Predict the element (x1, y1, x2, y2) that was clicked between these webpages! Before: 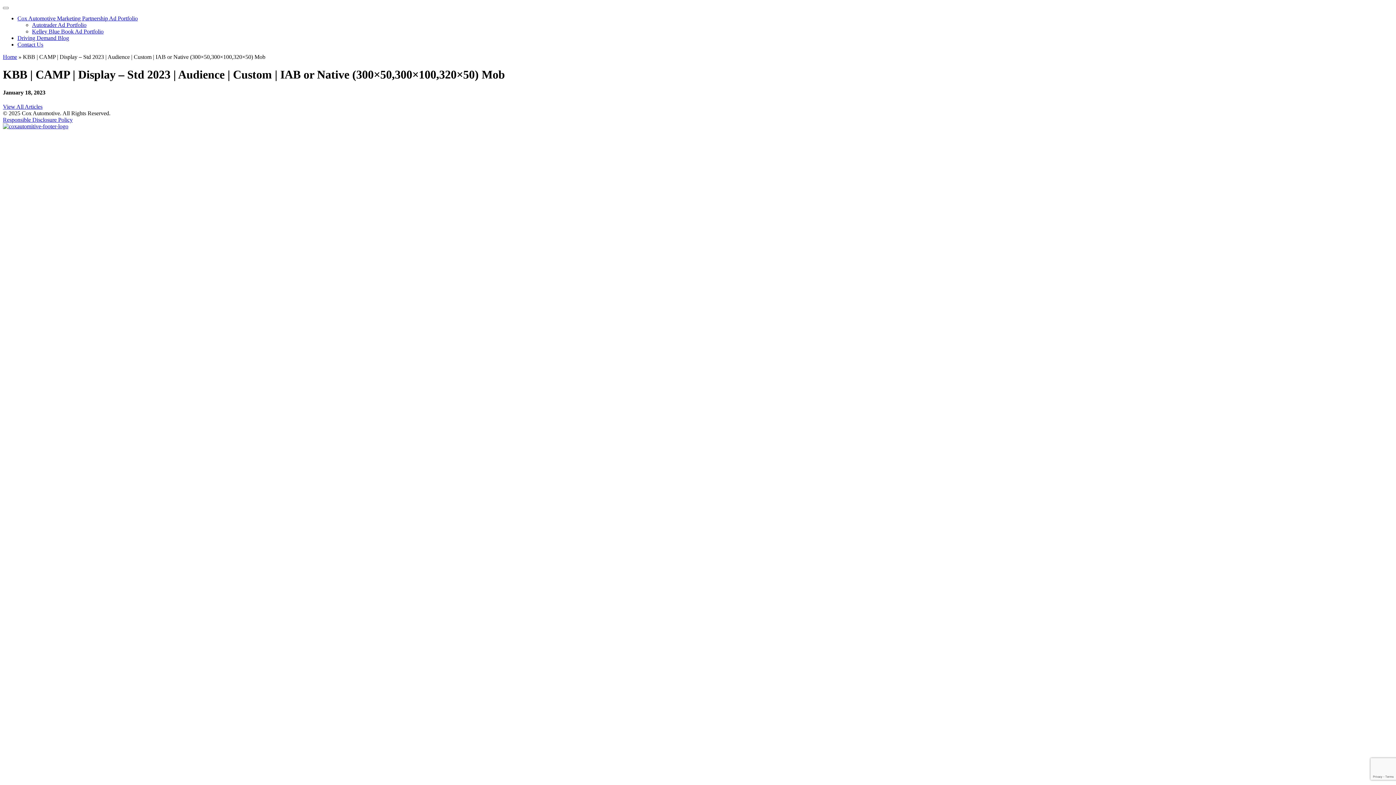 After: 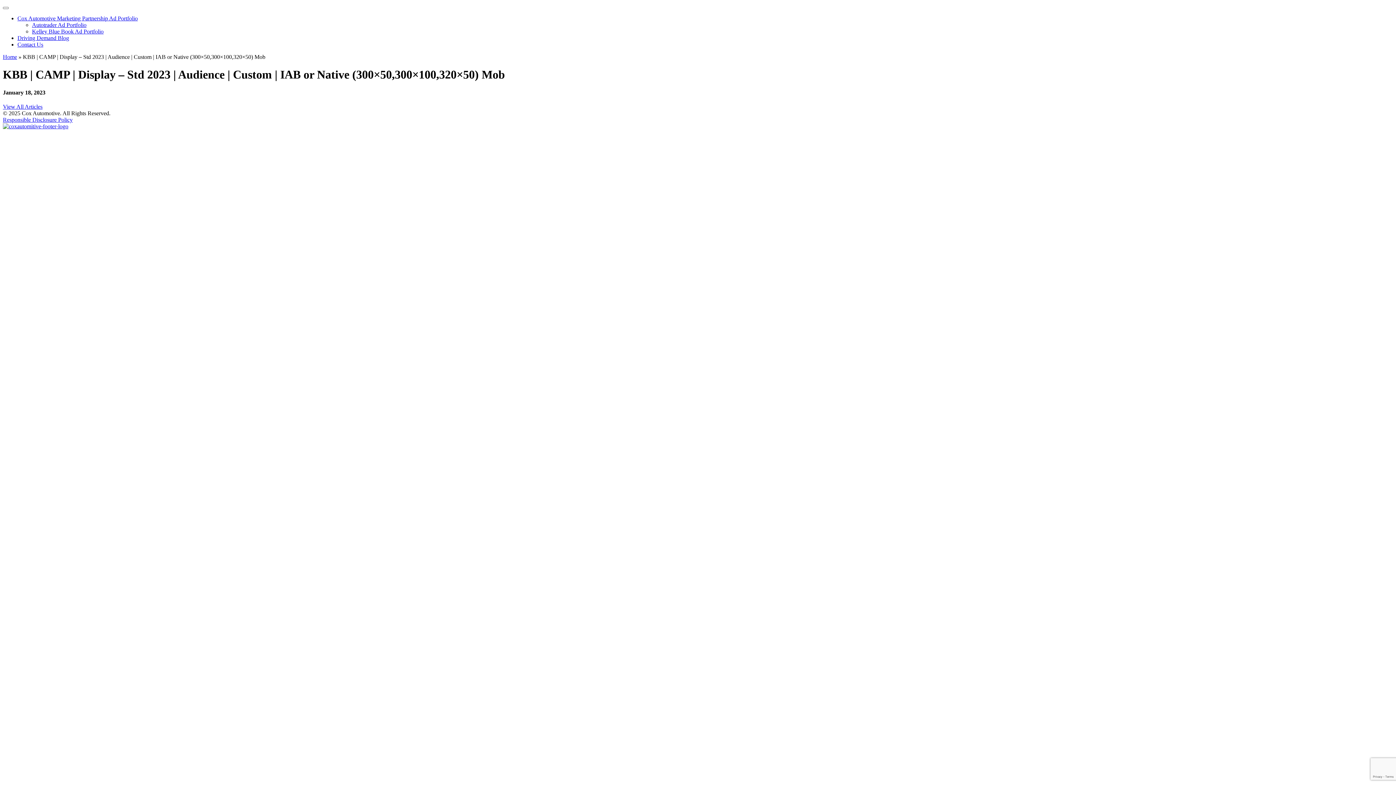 Action: bbox: (17, 41, 43, 47) label: Contact Us